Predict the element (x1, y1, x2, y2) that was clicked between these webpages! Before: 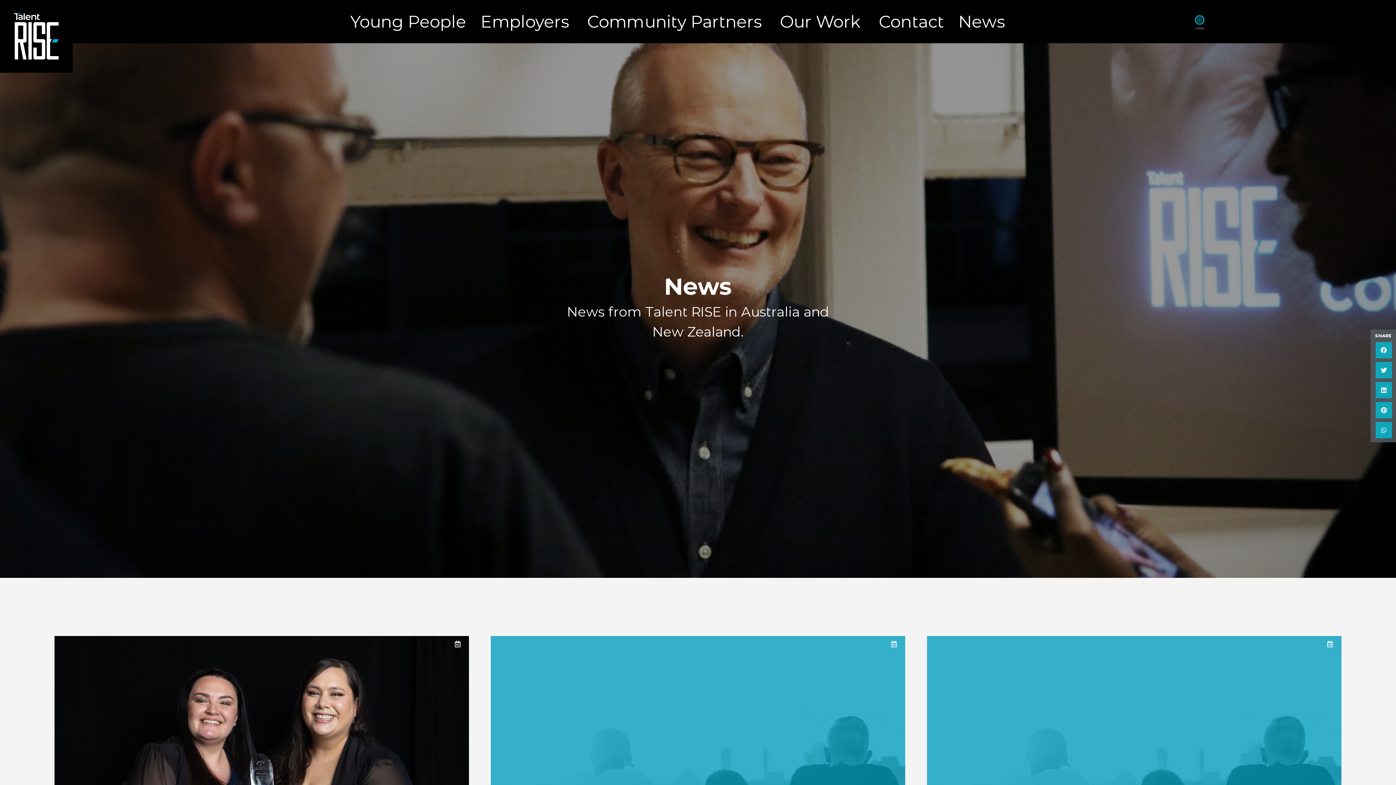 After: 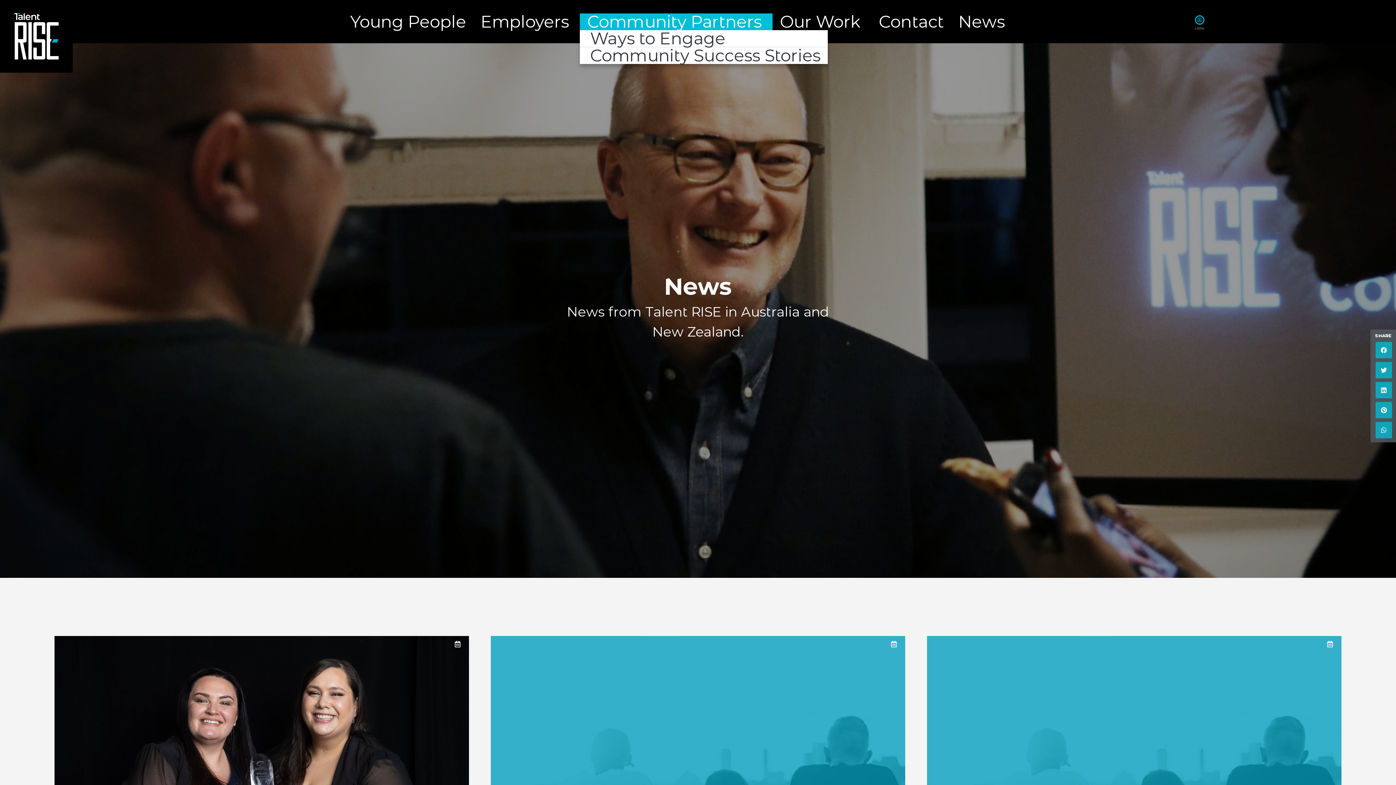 Action: label: Community Partners bbox: (580, 13, 772, 30)